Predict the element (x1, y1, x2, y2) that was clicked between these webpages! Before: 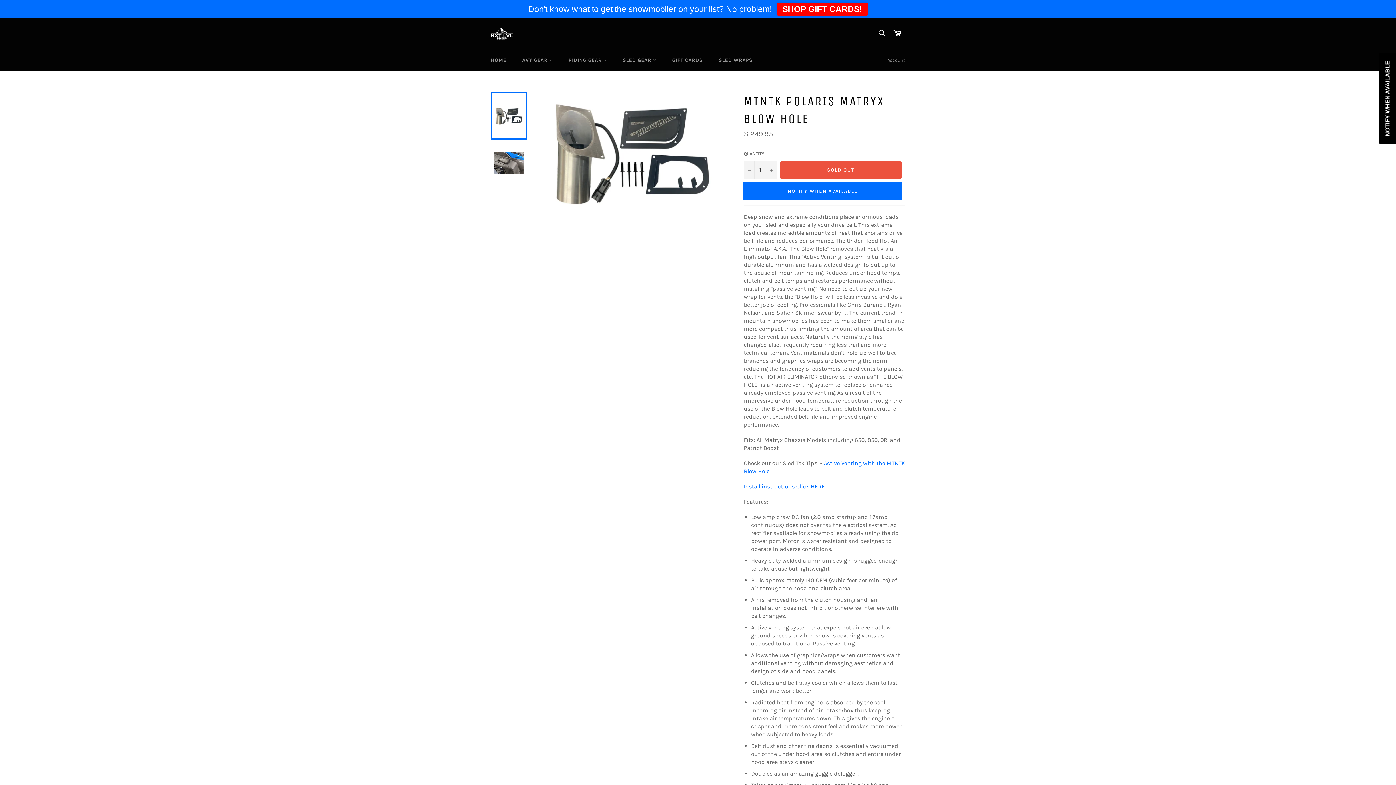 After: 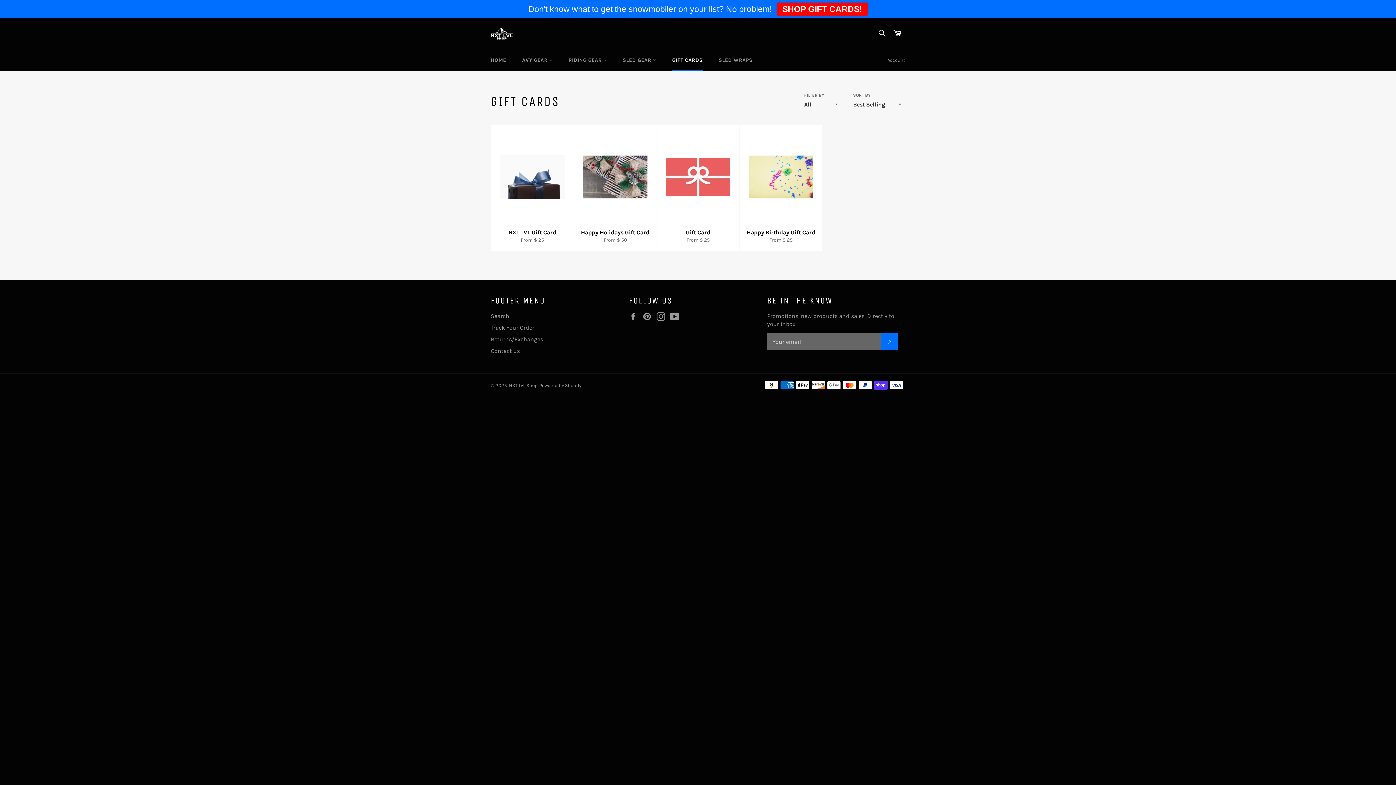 Action: label: GIFT CARDS bbox: (665, 49, 710, 70)